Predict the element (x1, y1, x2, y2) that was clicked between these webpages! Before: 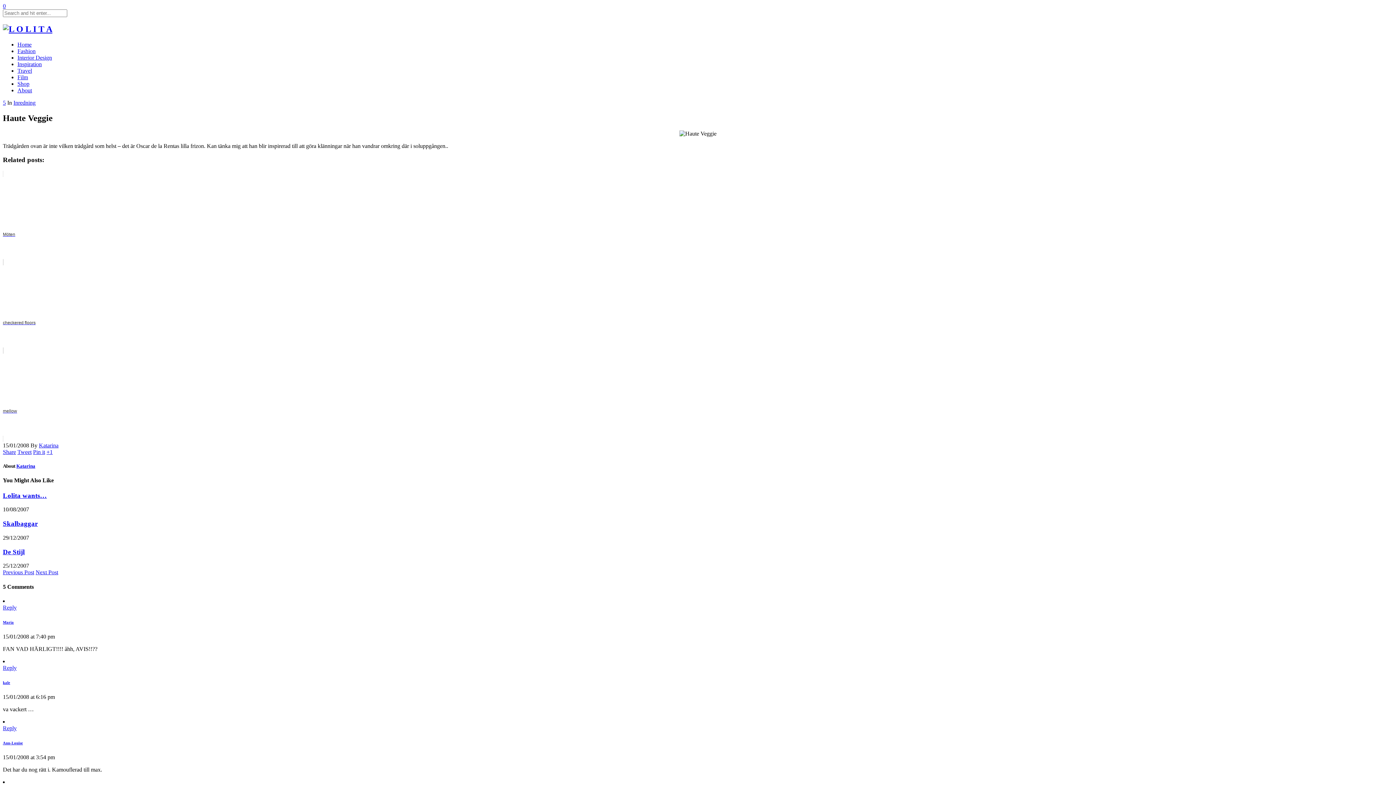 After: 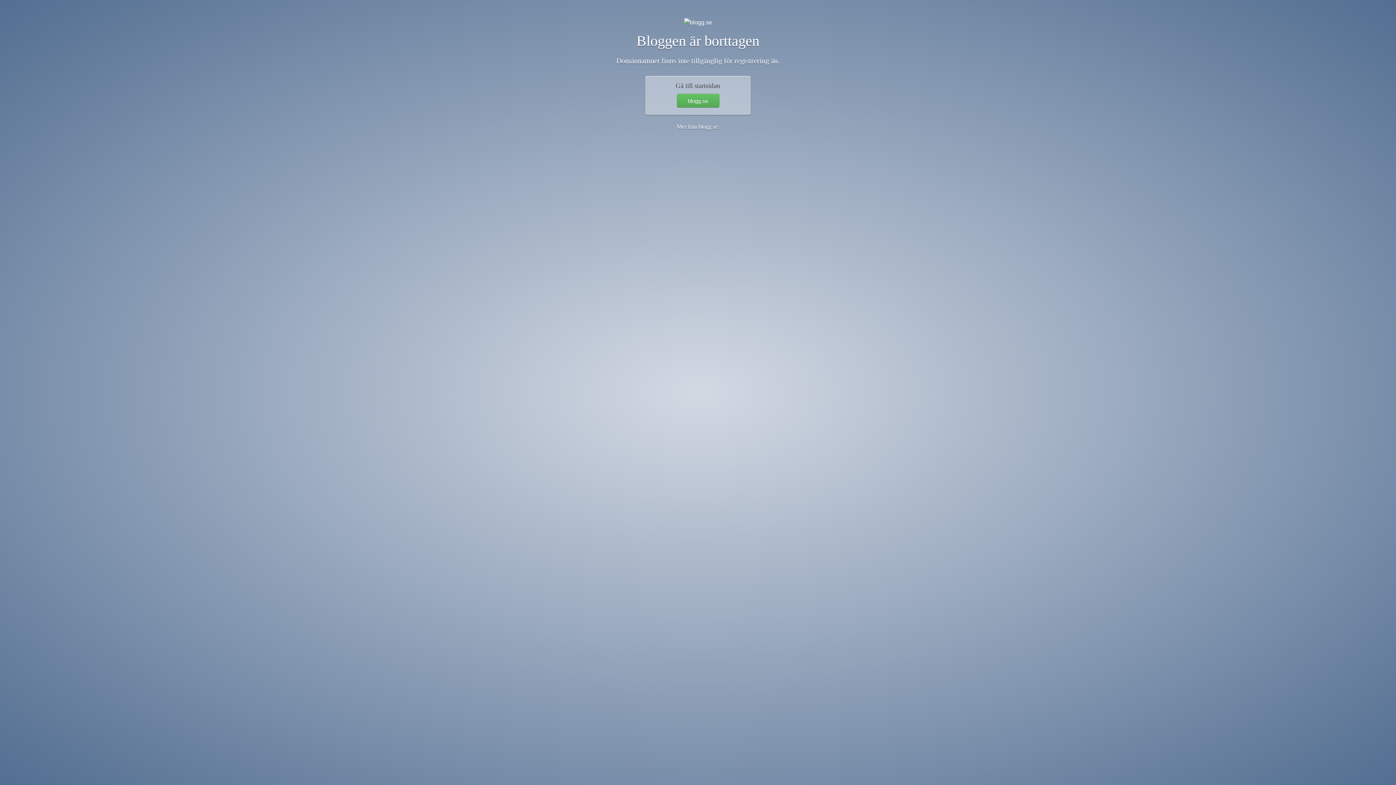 Action: bbox: (2, 740, 22, 745) label: Ann-Louise